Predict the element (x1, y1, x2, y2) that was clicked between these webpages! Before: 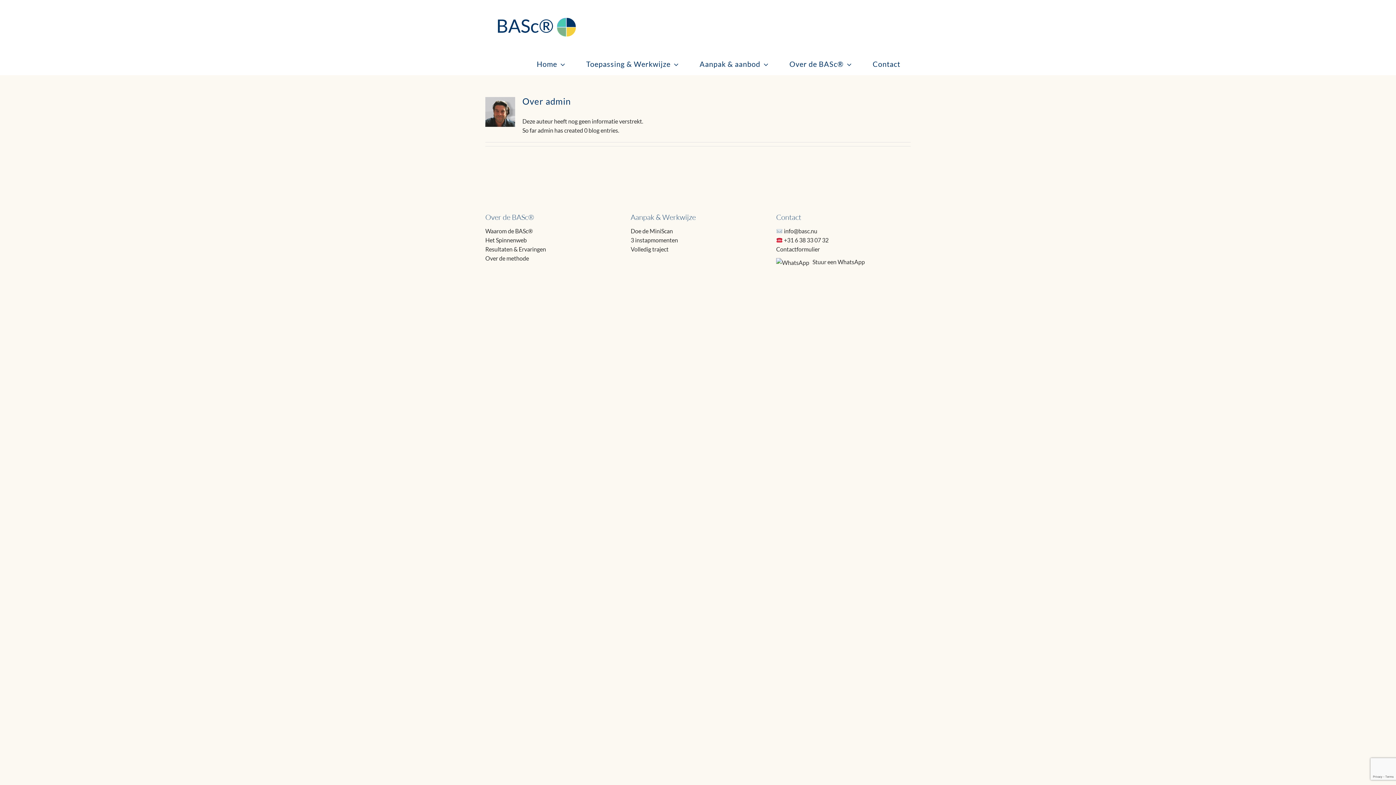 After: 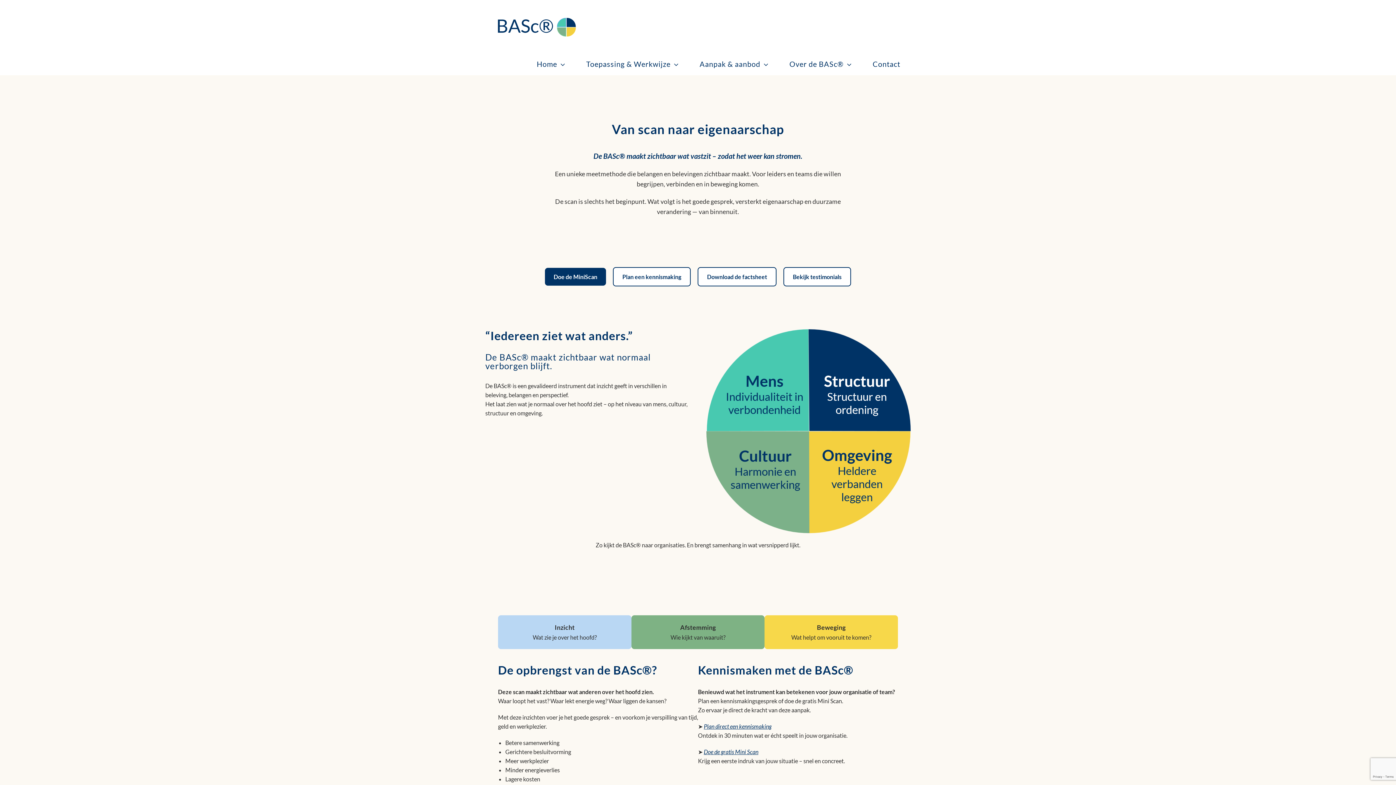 Action: label: 3 instapmomenten bbox: (630, 235, 765, 244)